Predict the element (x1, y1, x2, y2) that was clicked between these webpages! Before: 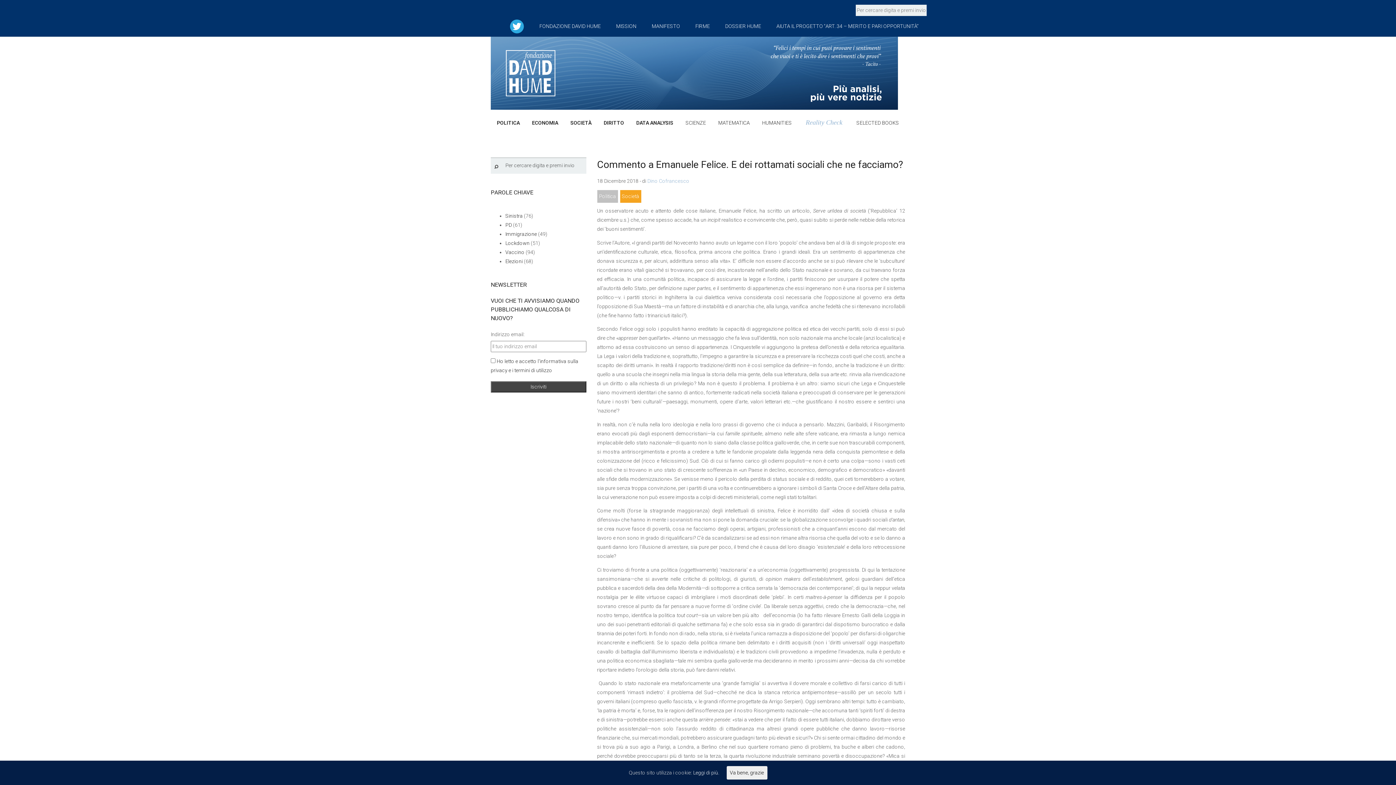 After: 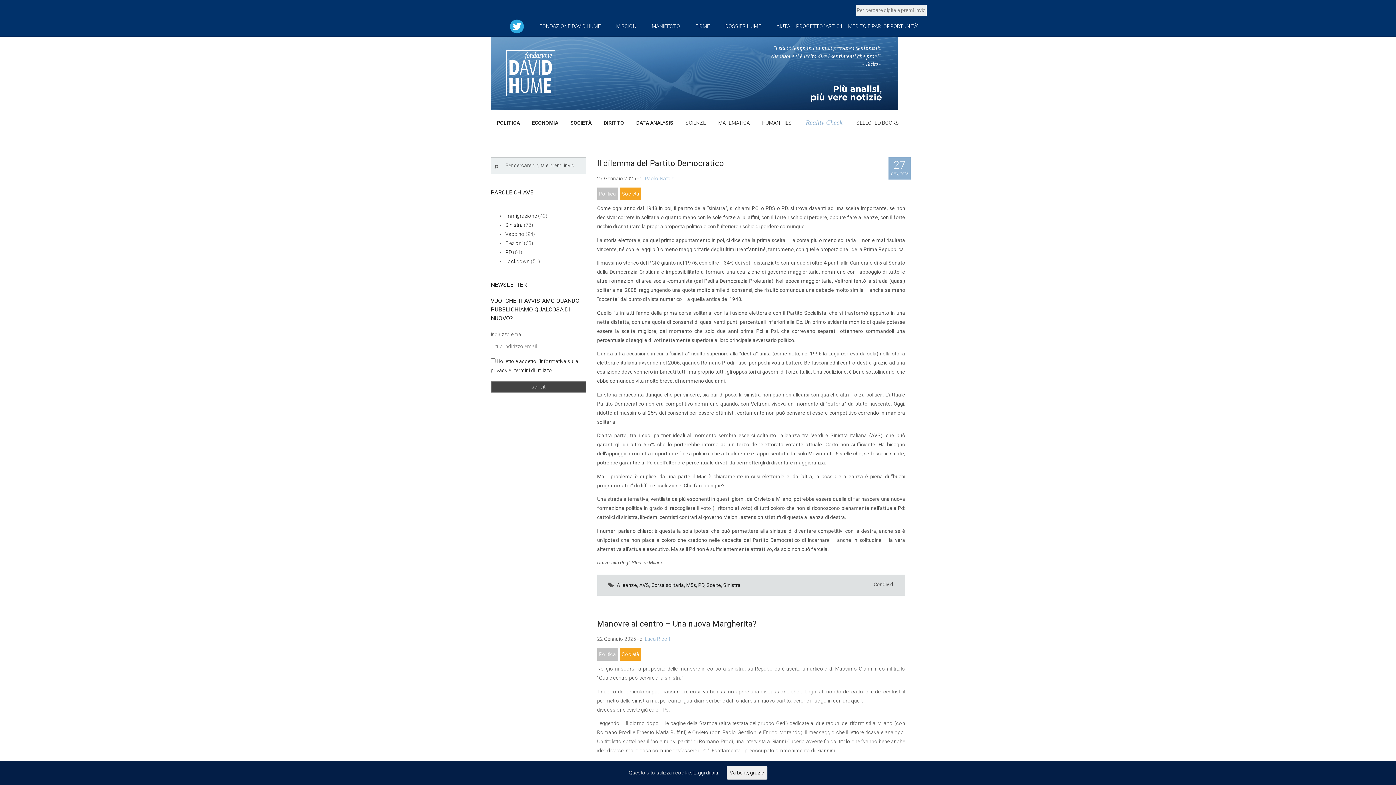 Action: label: PD bbox: (505, 222, 512, 228)